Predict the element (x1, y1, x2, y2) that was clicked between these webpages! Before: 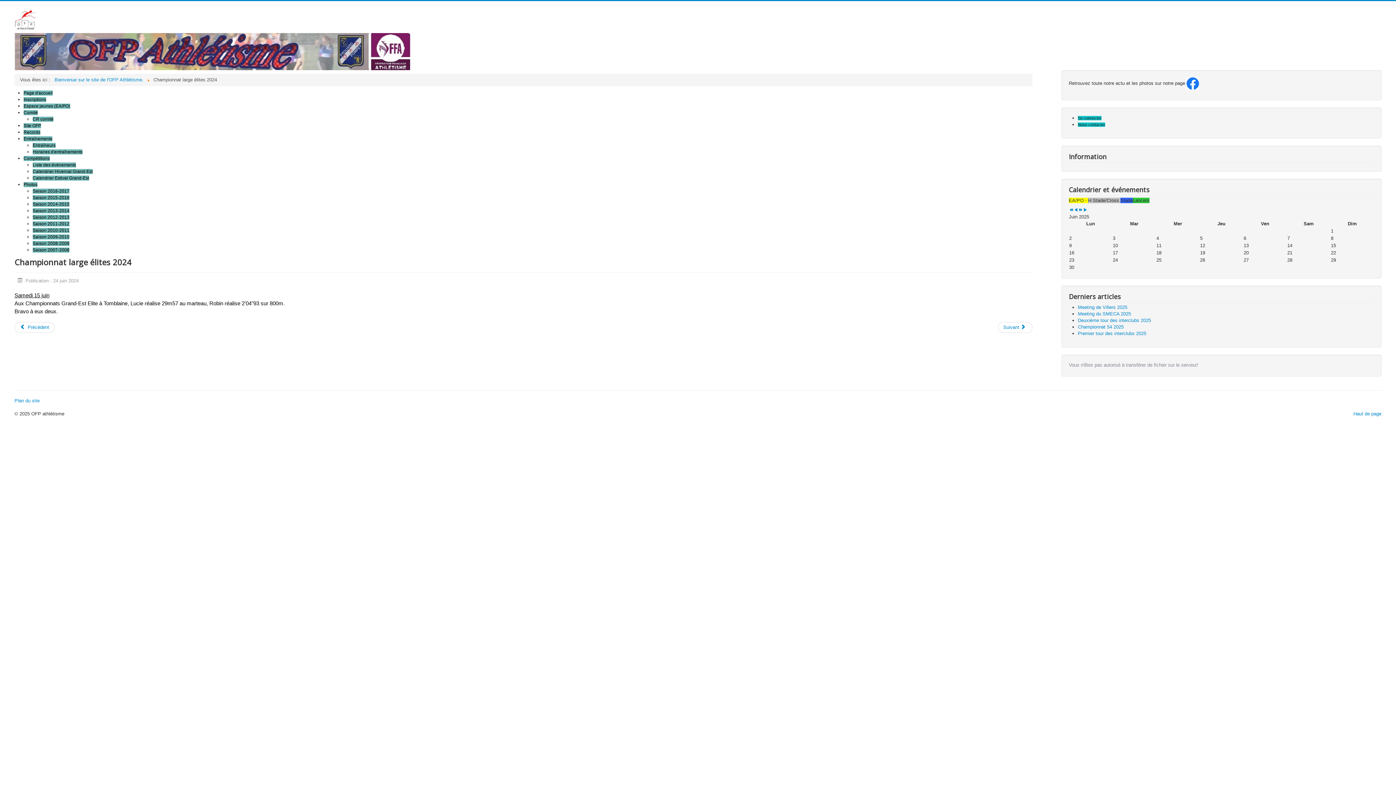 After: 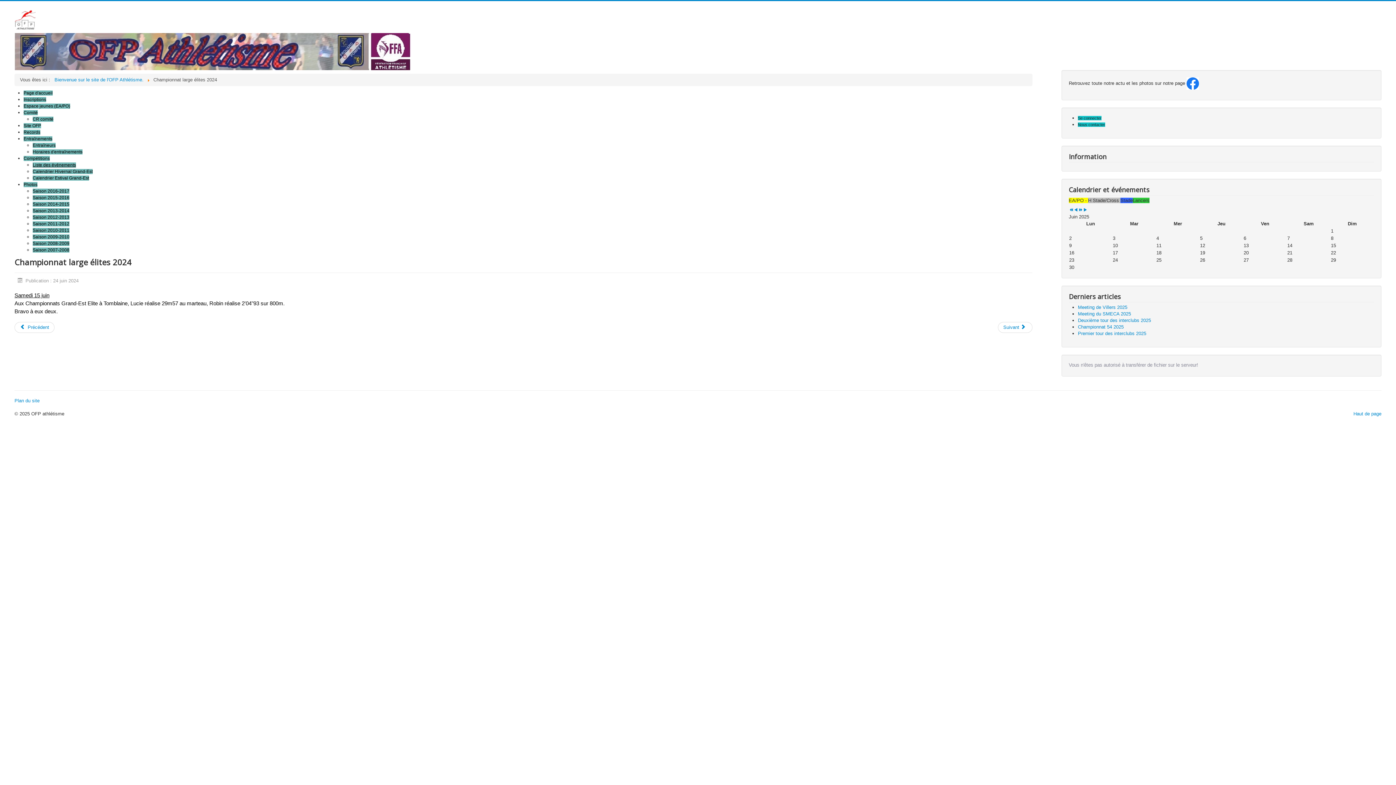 Action: bbox: (32, 162, 76, 167) label: Liste des événements